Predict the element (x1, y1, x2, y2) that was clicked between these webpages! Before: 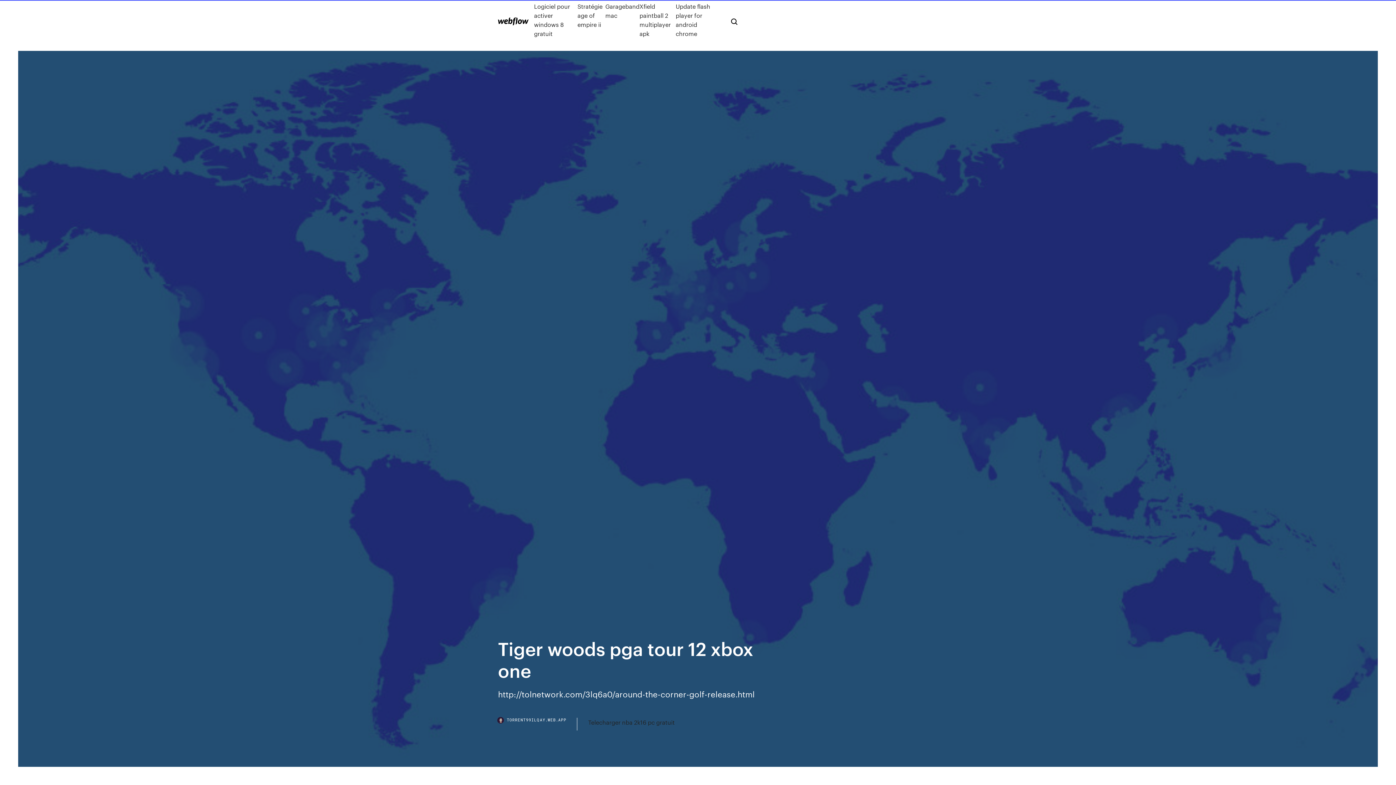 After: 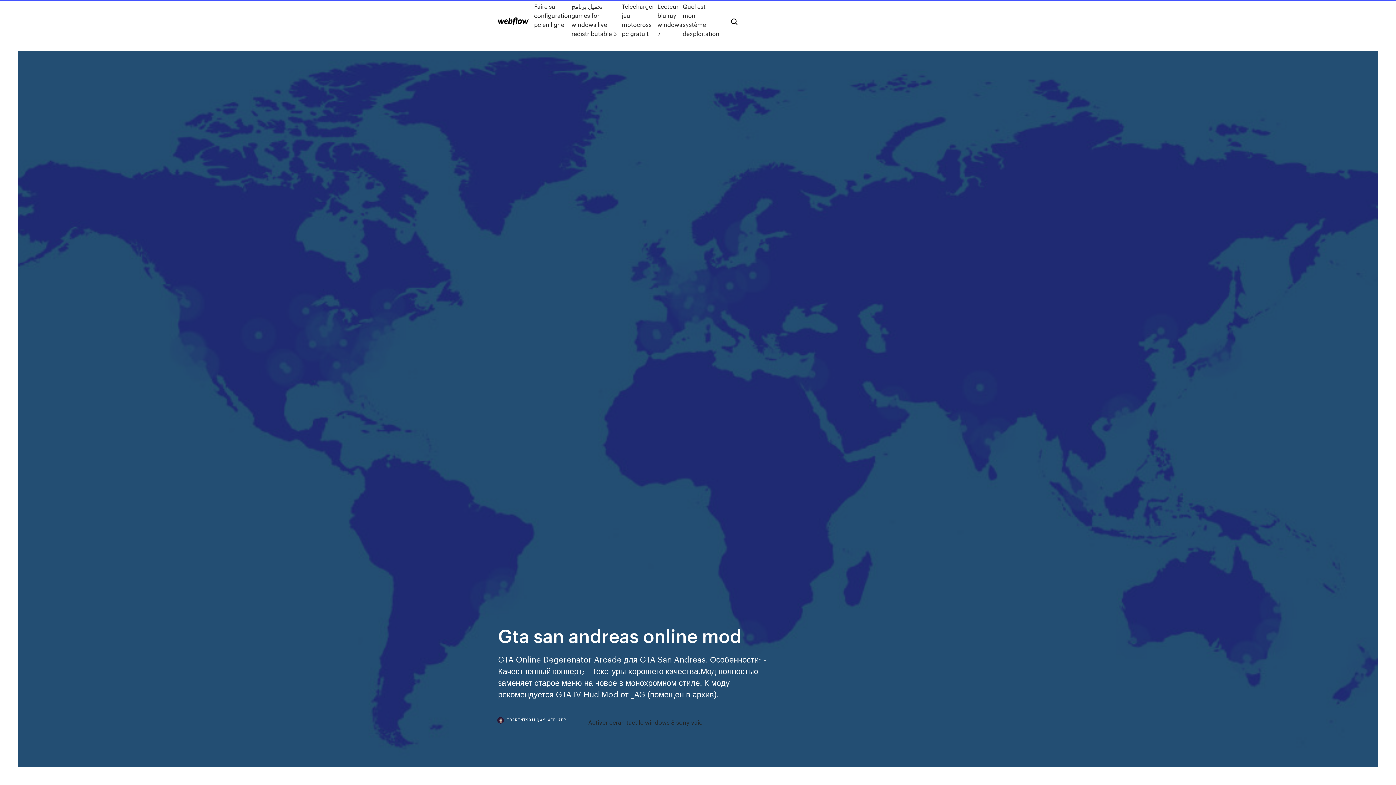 Action: bbox: (498, 17, 528, 25)